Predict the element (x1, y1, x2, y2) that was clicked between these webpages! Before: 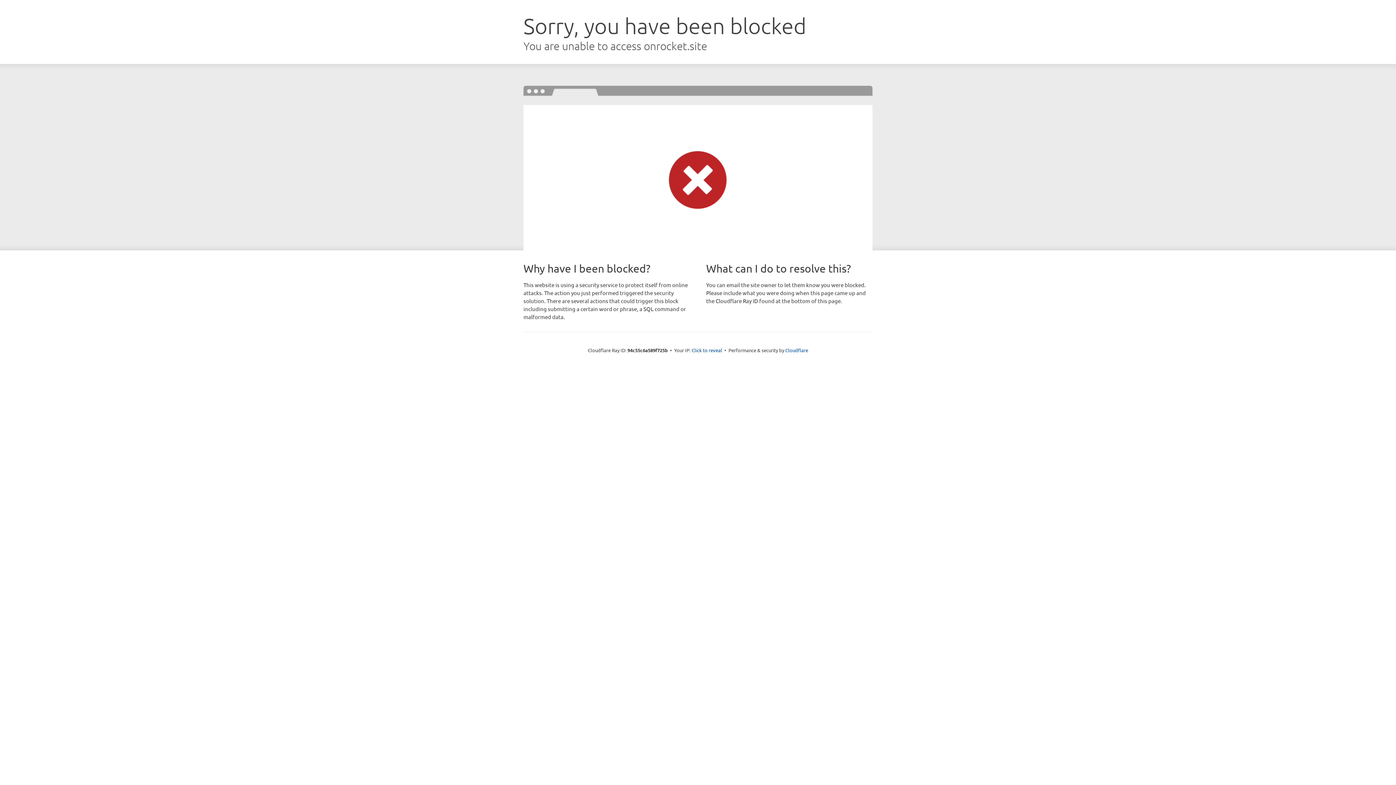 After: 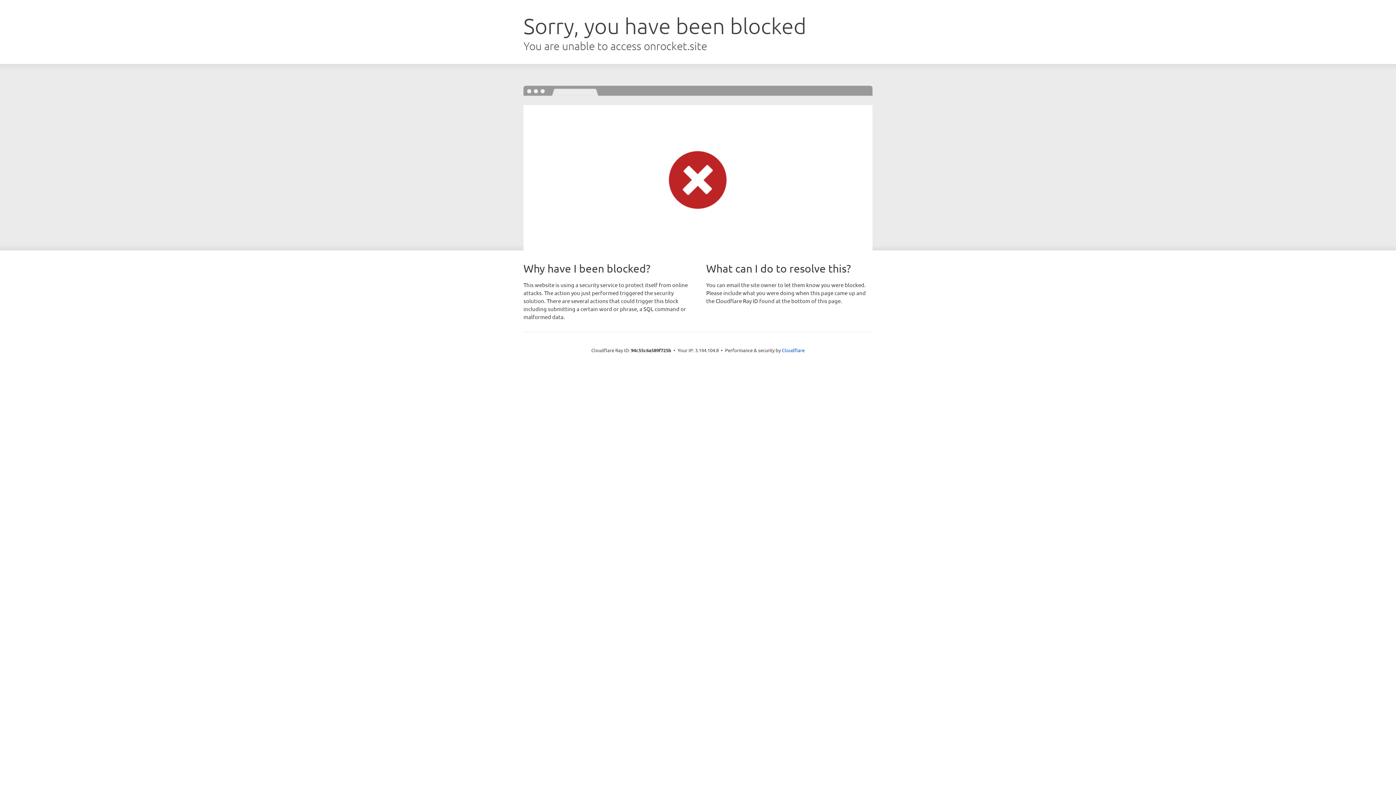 Action: bbox: (691, 346, 722, 353) label: Click to reveal